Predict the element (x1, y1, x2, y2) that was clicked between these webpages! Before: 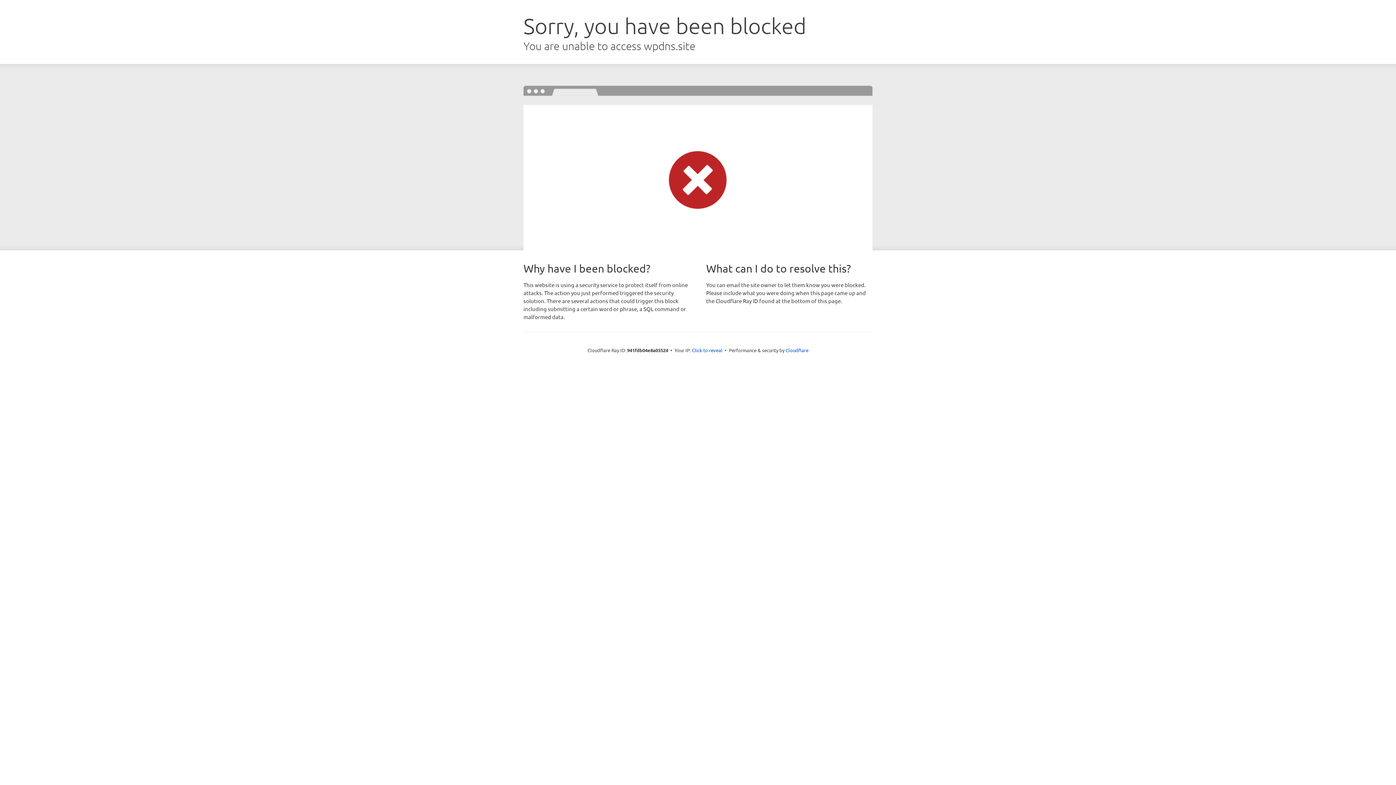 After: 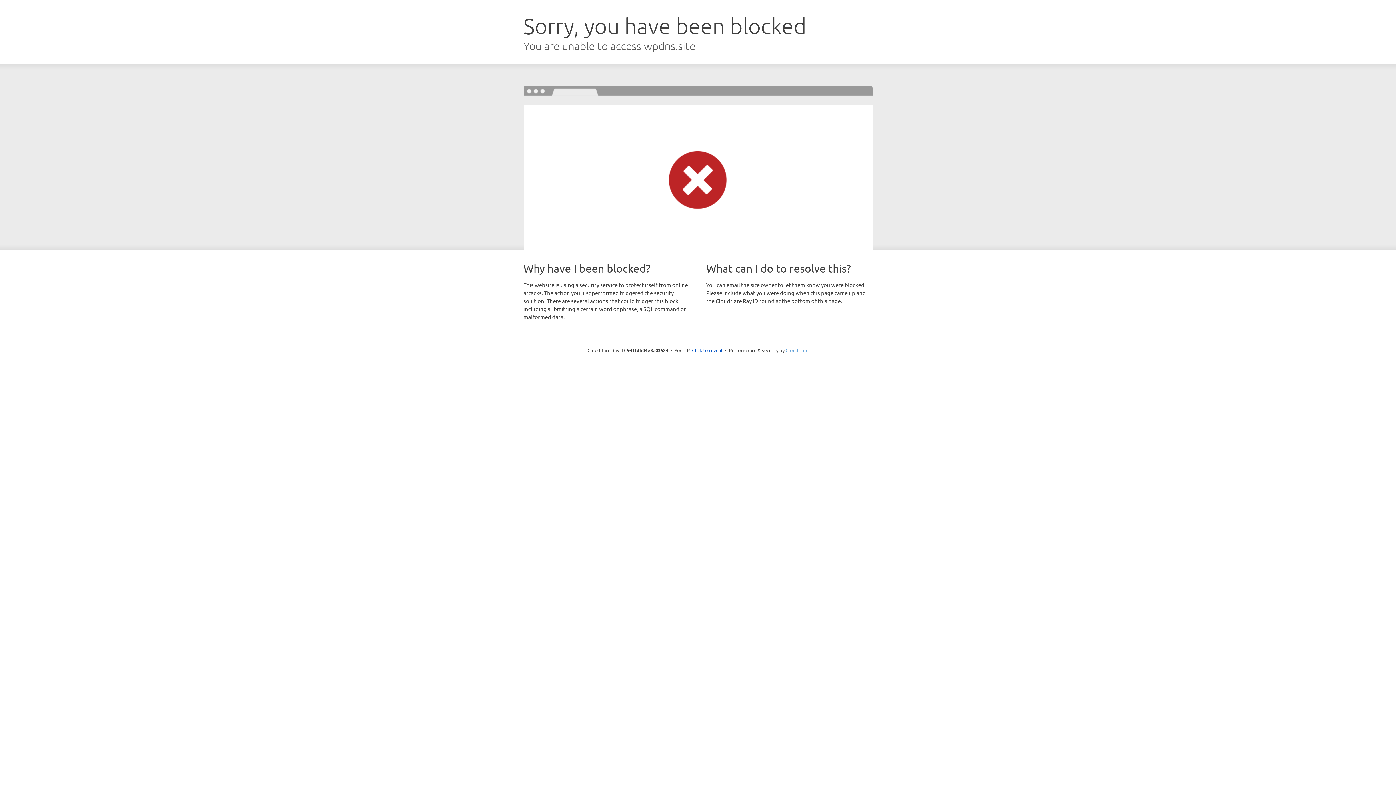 Action: bbox: (785, 347, 808, 353) label: Cloudflare